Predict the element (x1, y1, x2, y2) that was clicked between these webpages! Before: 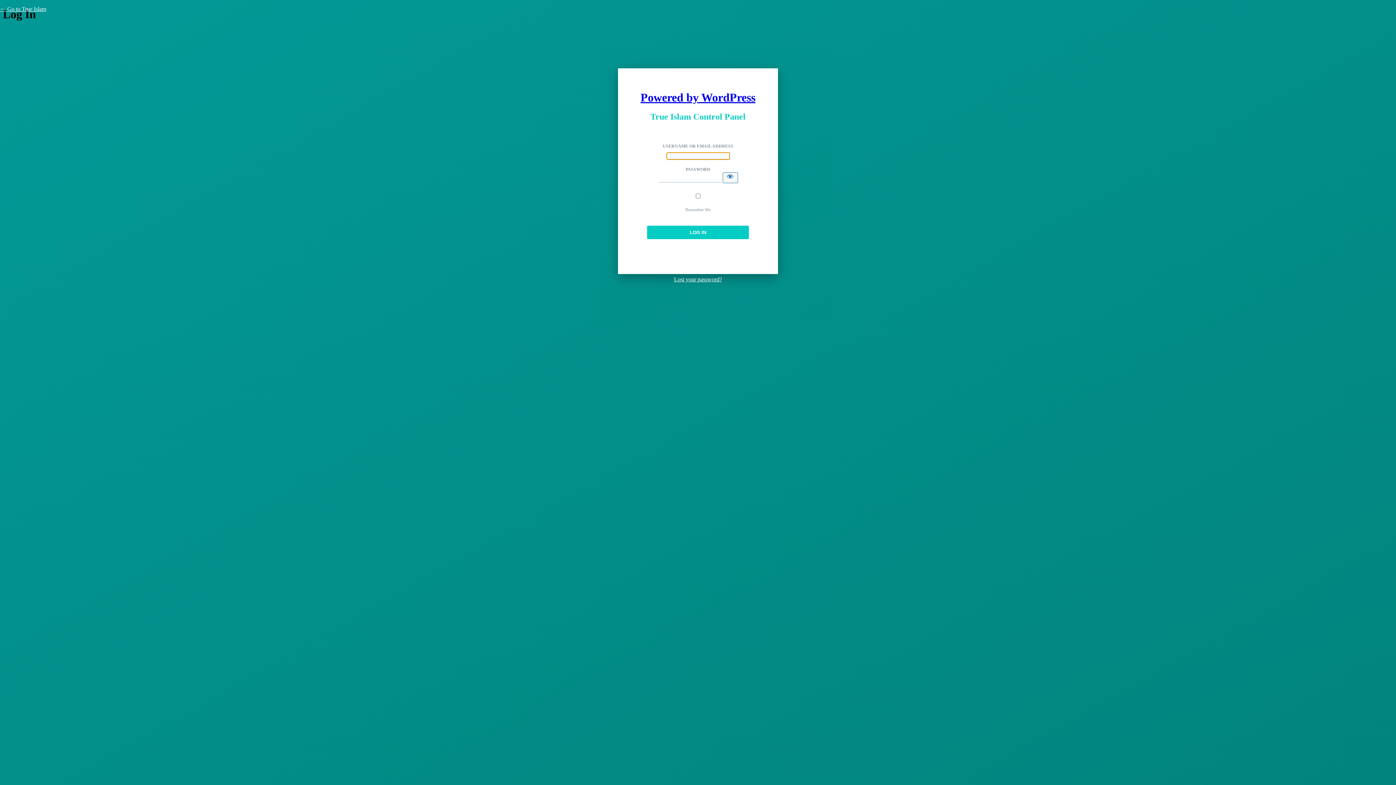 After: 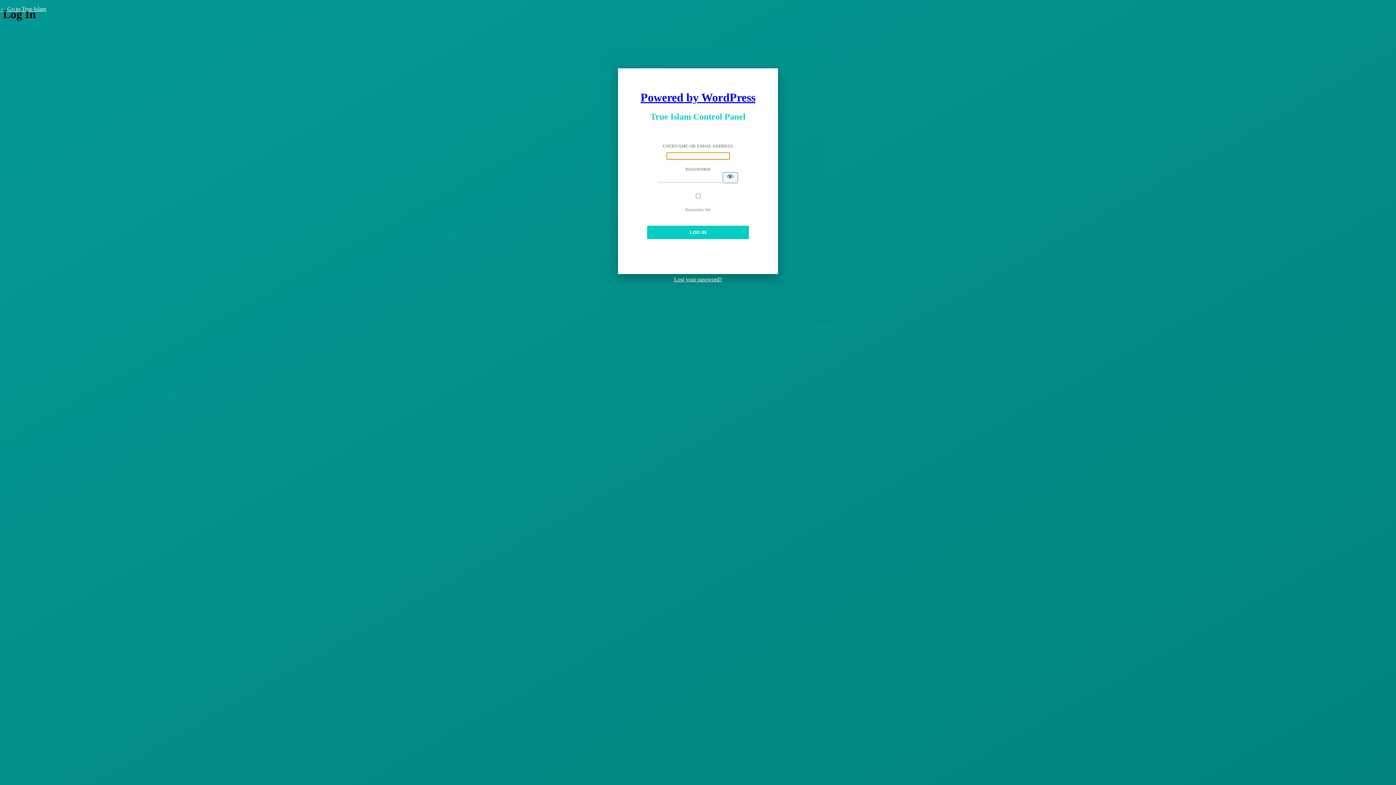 Action: bbox: (0, 5, 46, 12) label: ← Go to True Islam